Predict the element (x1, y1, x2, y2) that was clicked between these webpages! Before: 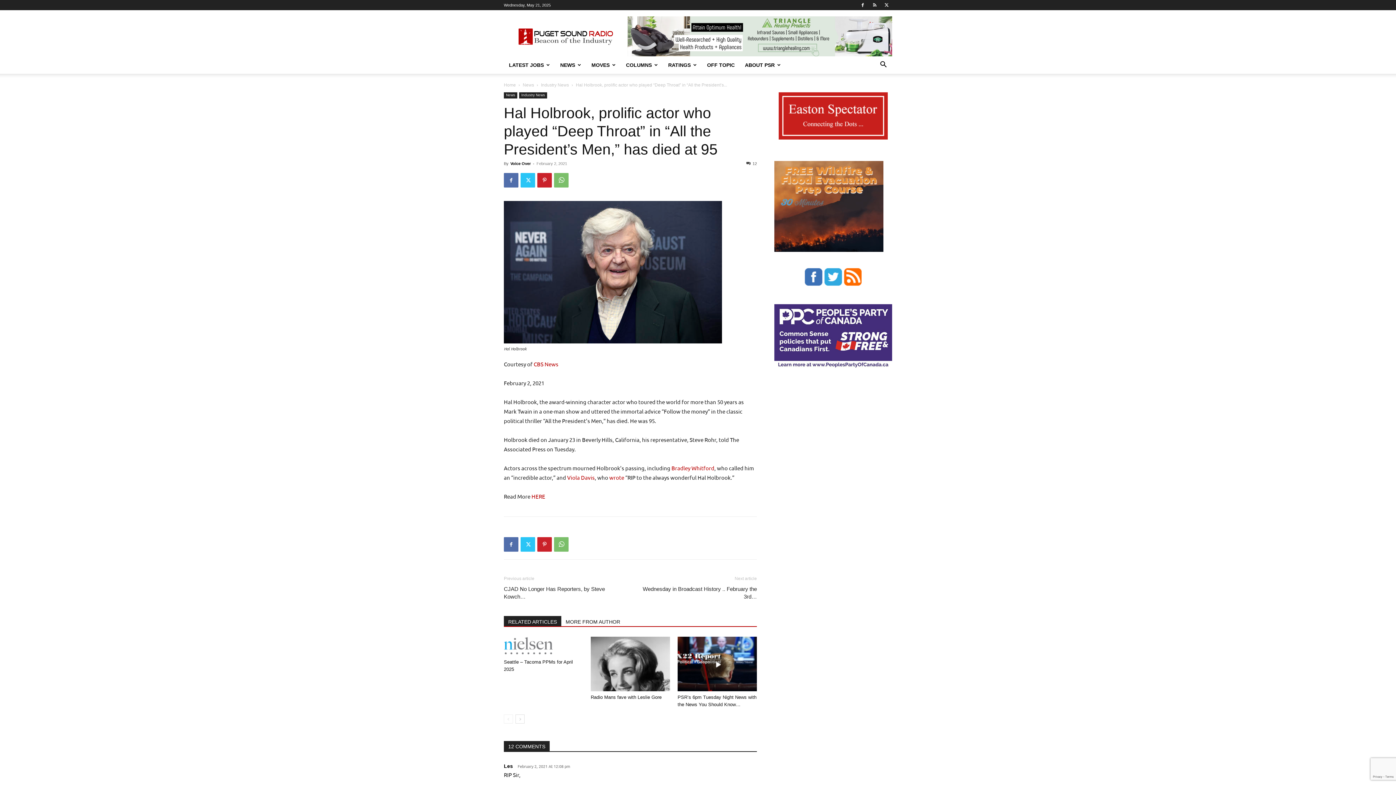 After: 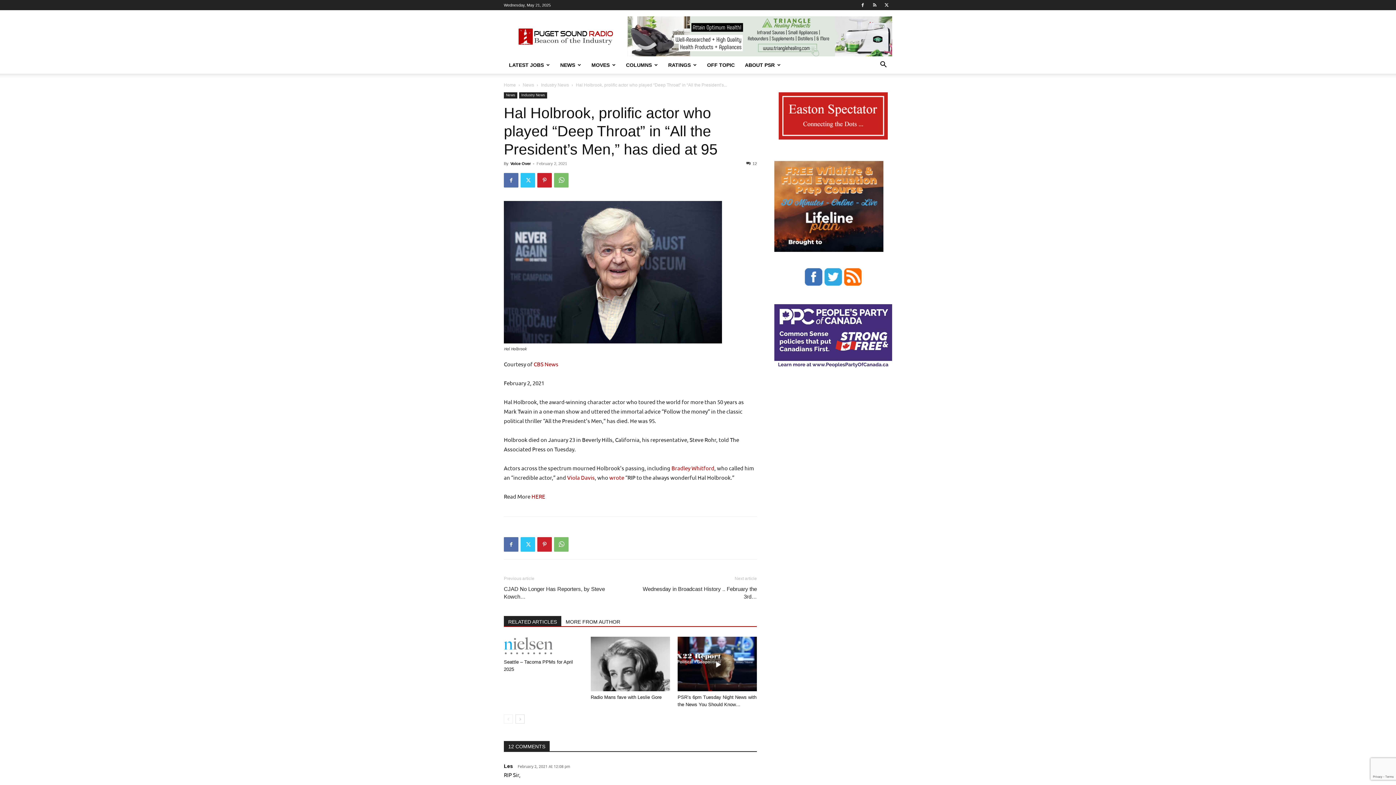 Action: bbox: (824, 281, 842, 287)